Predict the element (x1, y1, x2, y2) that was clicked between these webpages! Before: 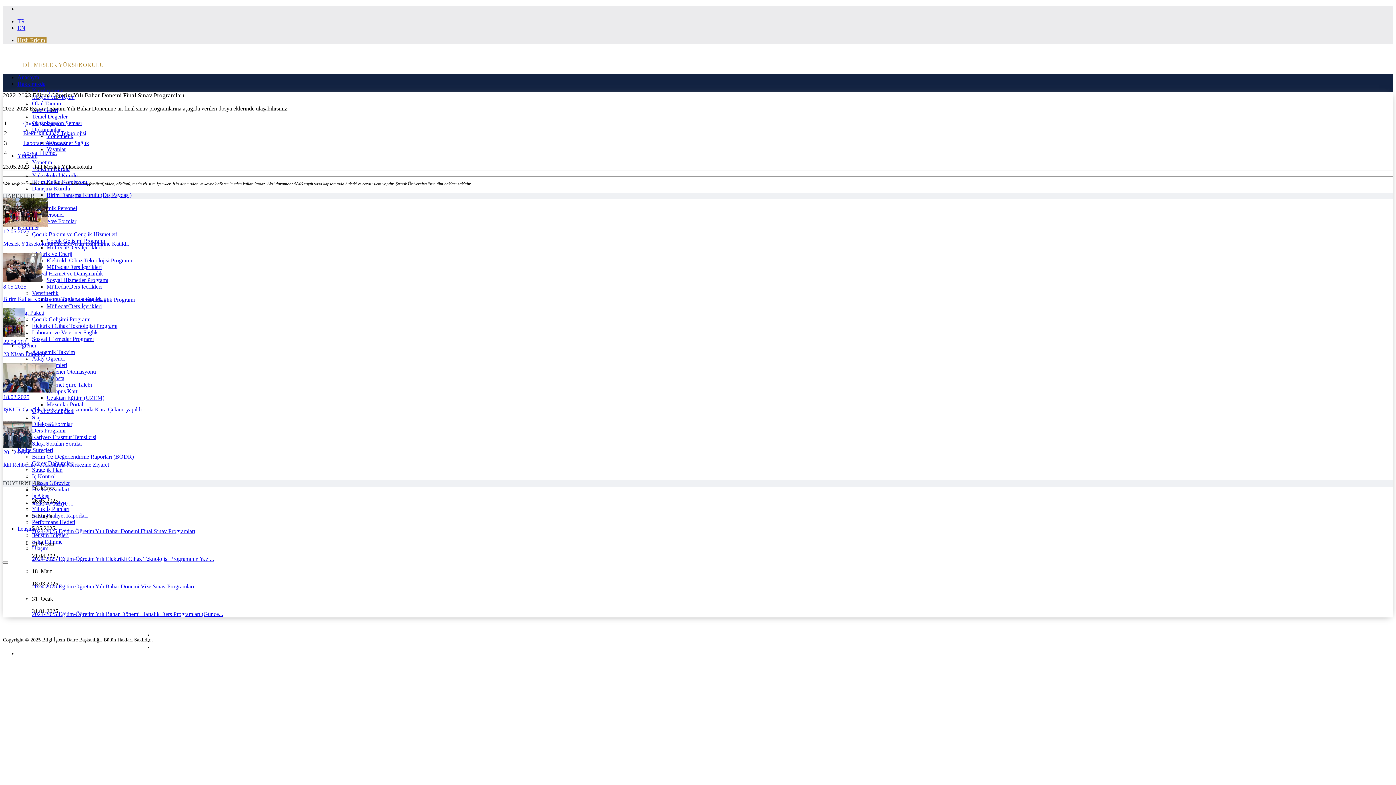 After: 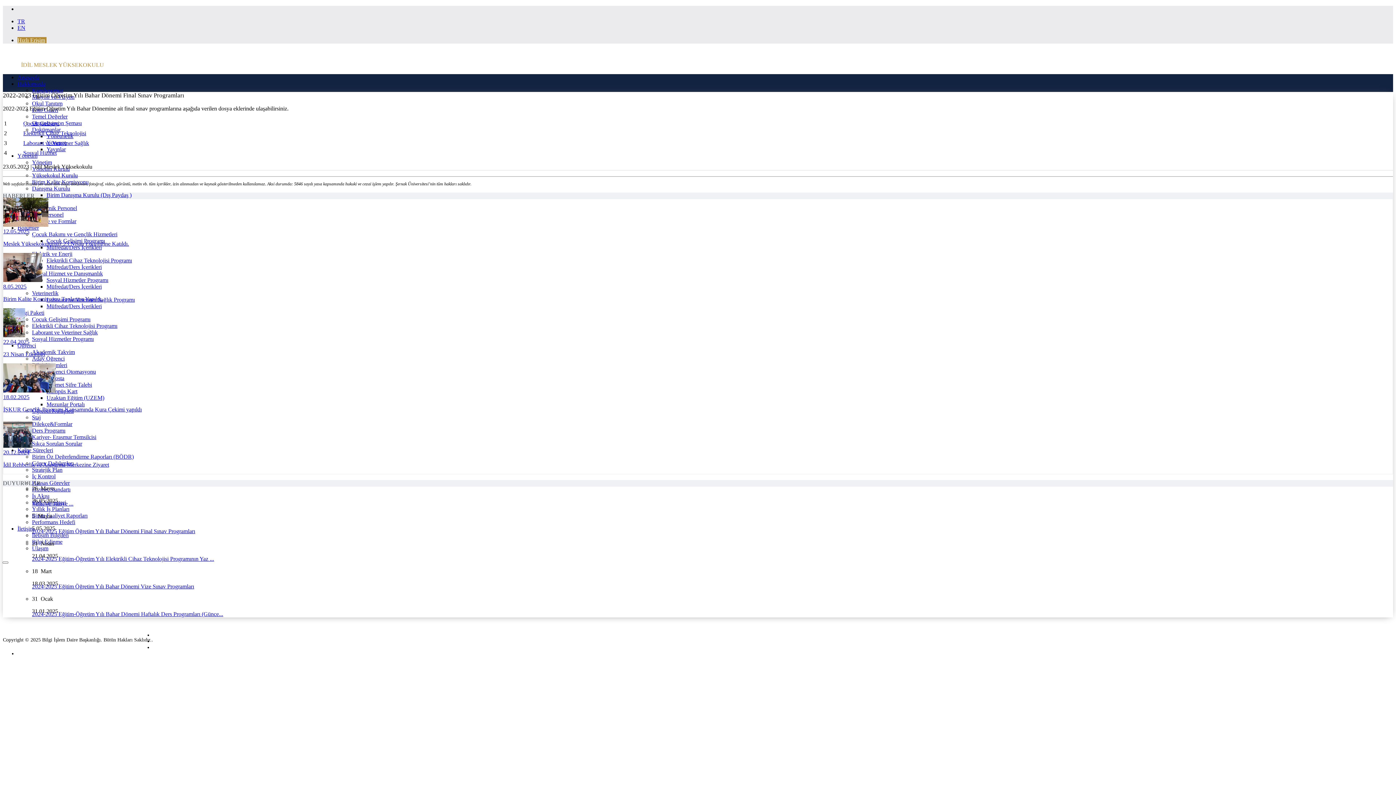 Action: bbox: (23, 149, 56, 156) label: Sosyal Hizmet